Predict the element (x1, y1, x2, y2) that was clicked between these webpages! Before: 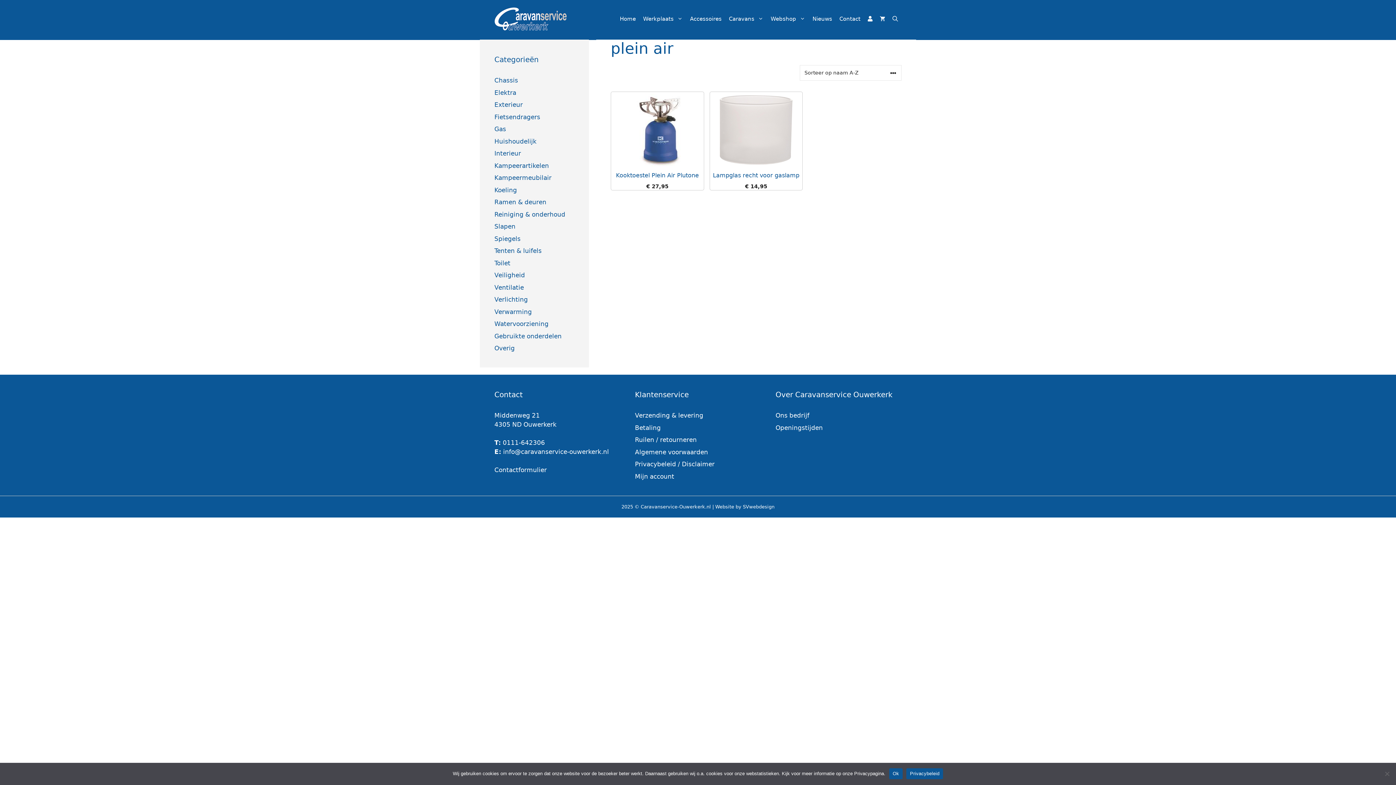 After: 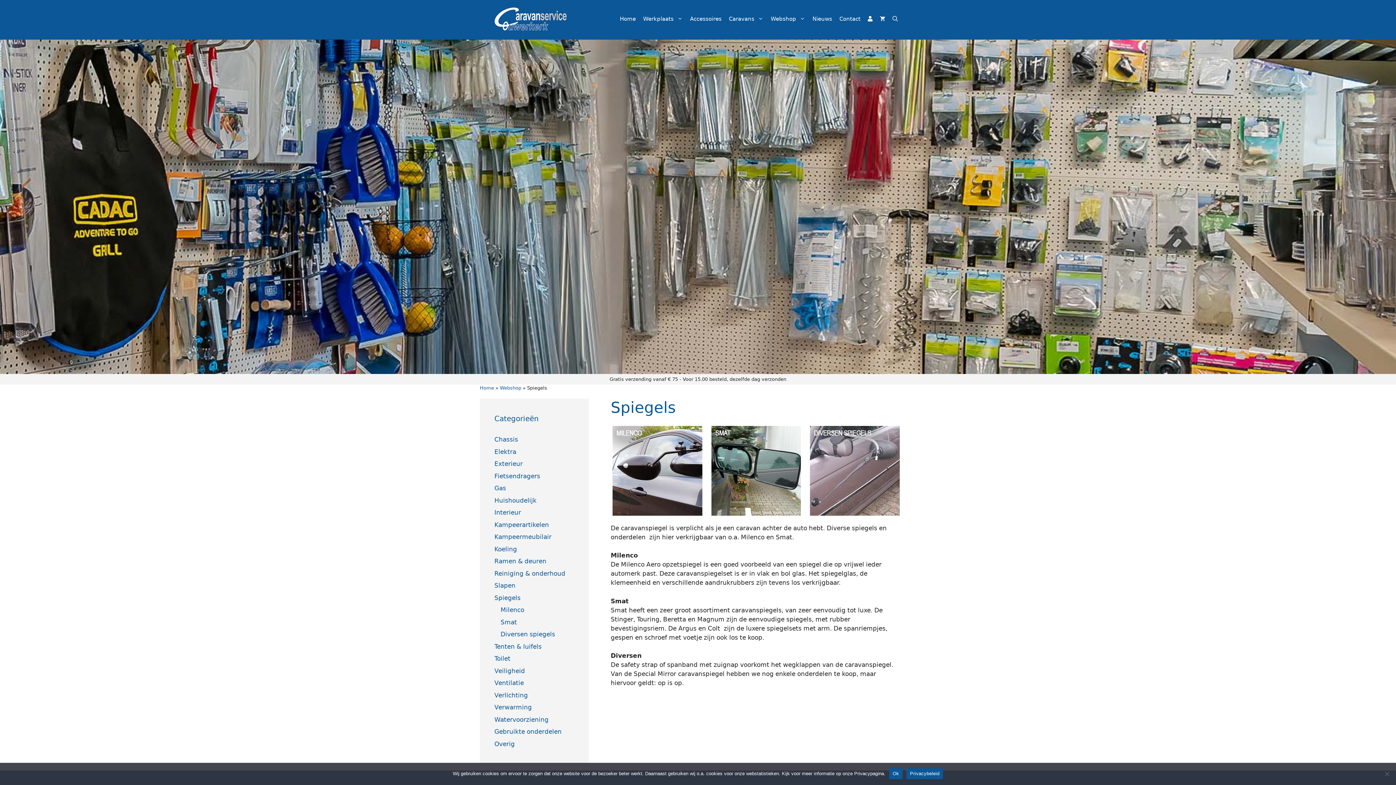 Action: bbox: (494, 235, 520, 242) label: Spiegels